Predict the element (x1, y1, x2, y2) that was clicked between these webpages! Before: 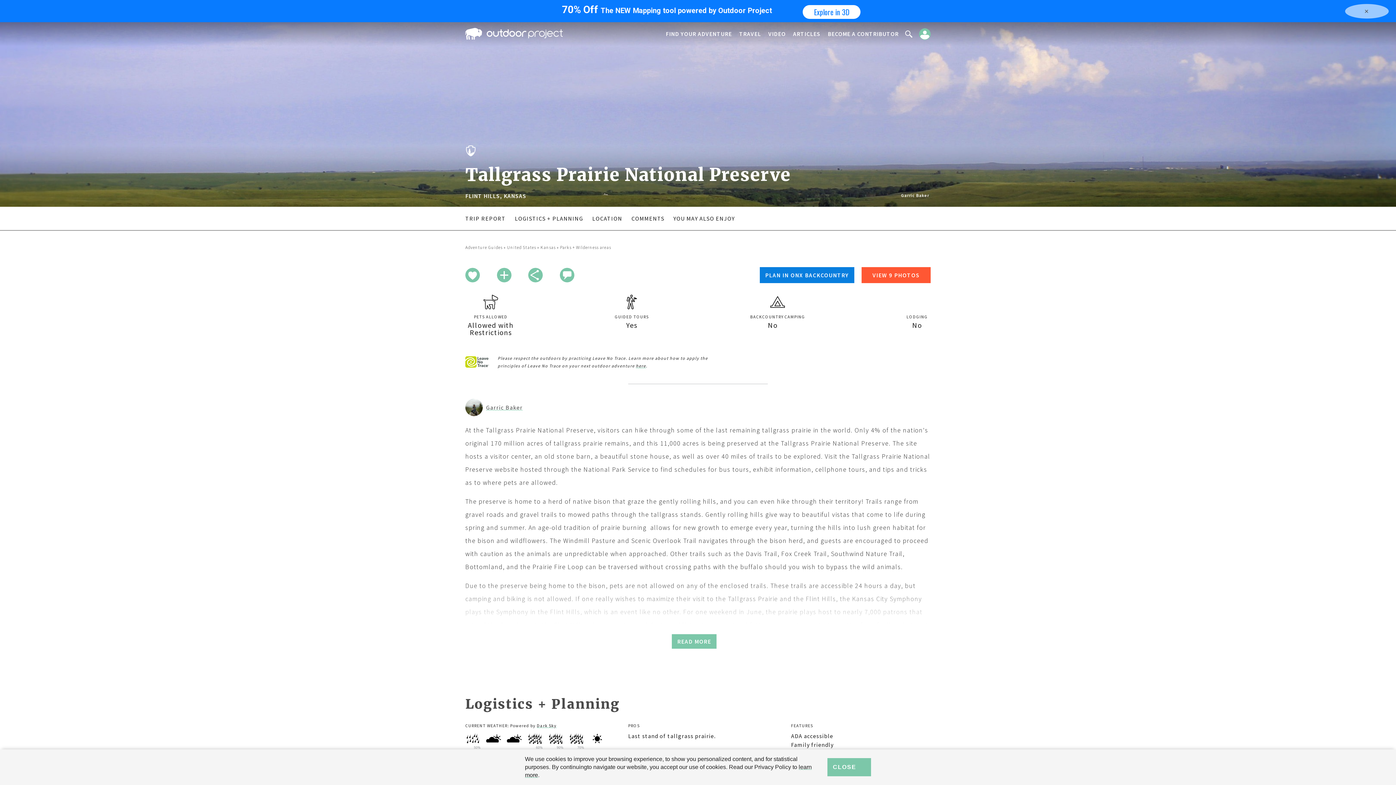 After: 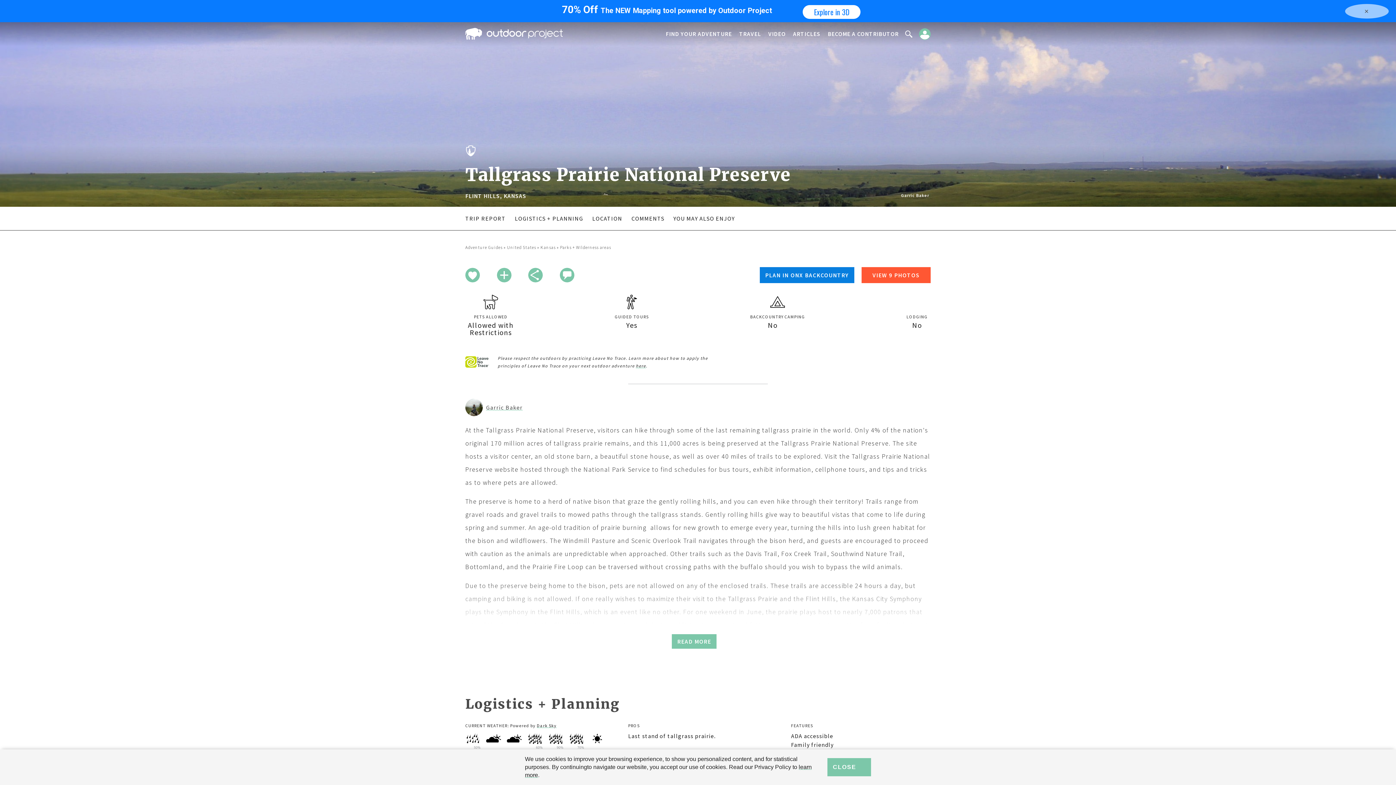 Action: bbox: (636, 363, 646, 368) label: here